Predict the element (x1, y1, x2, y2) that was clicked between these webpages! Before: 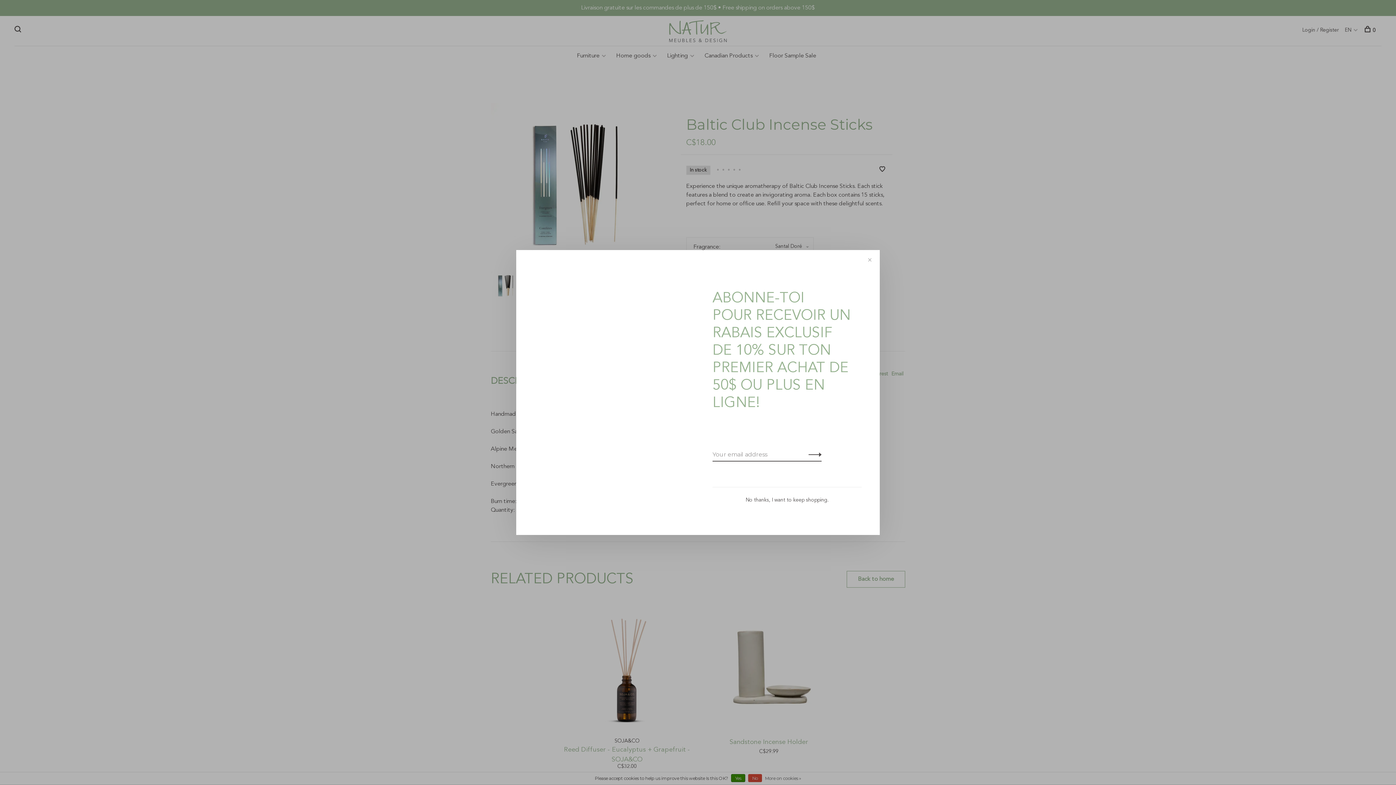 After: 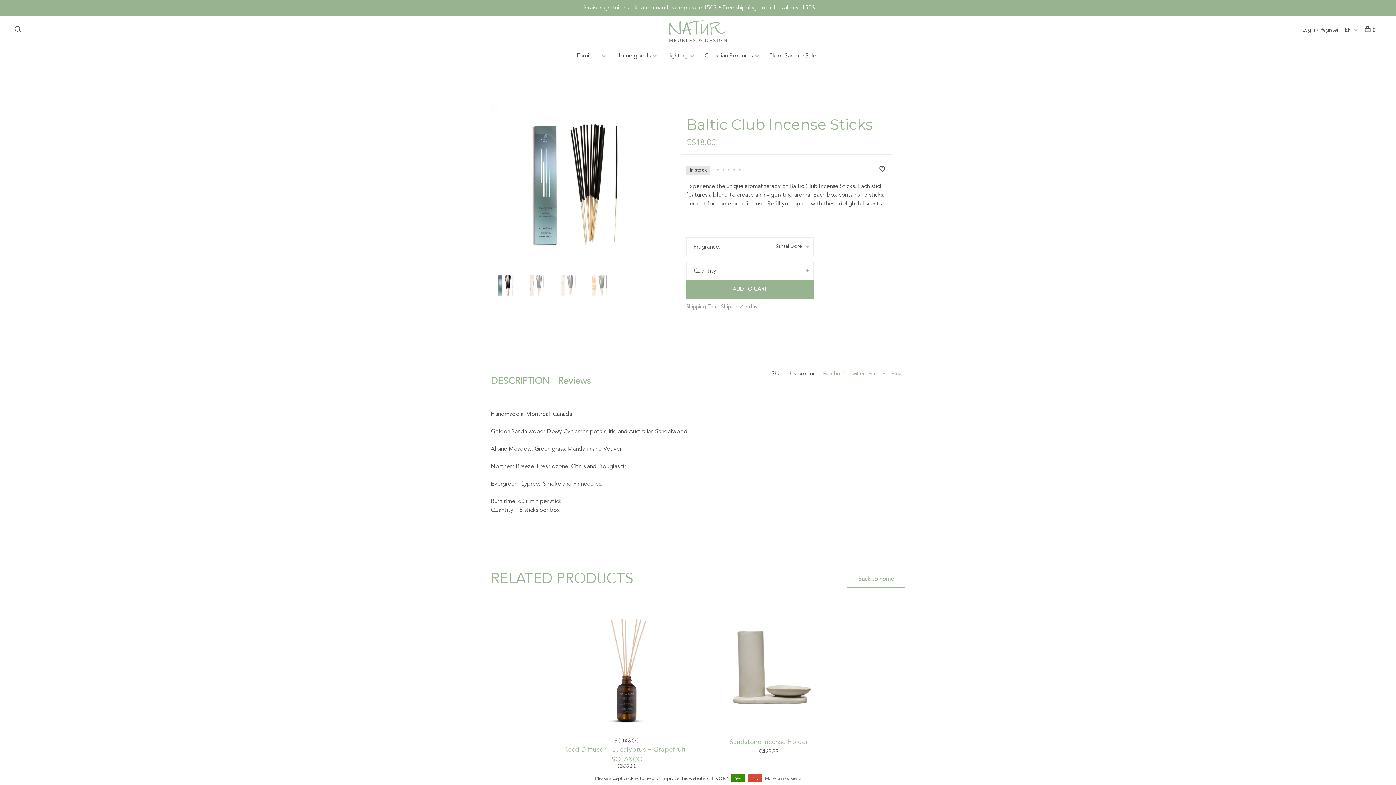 Action: label: Close bbox: (865, 255, 874, 264)